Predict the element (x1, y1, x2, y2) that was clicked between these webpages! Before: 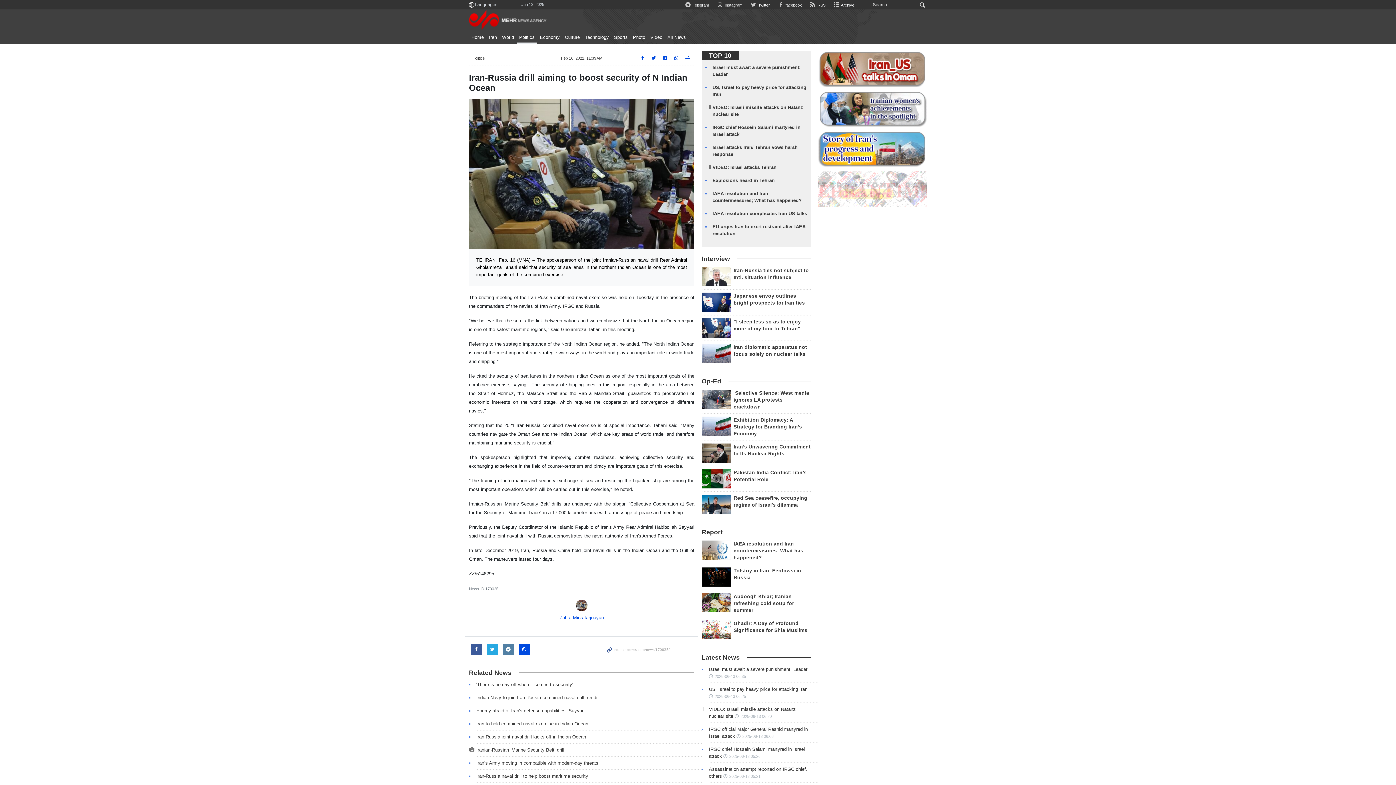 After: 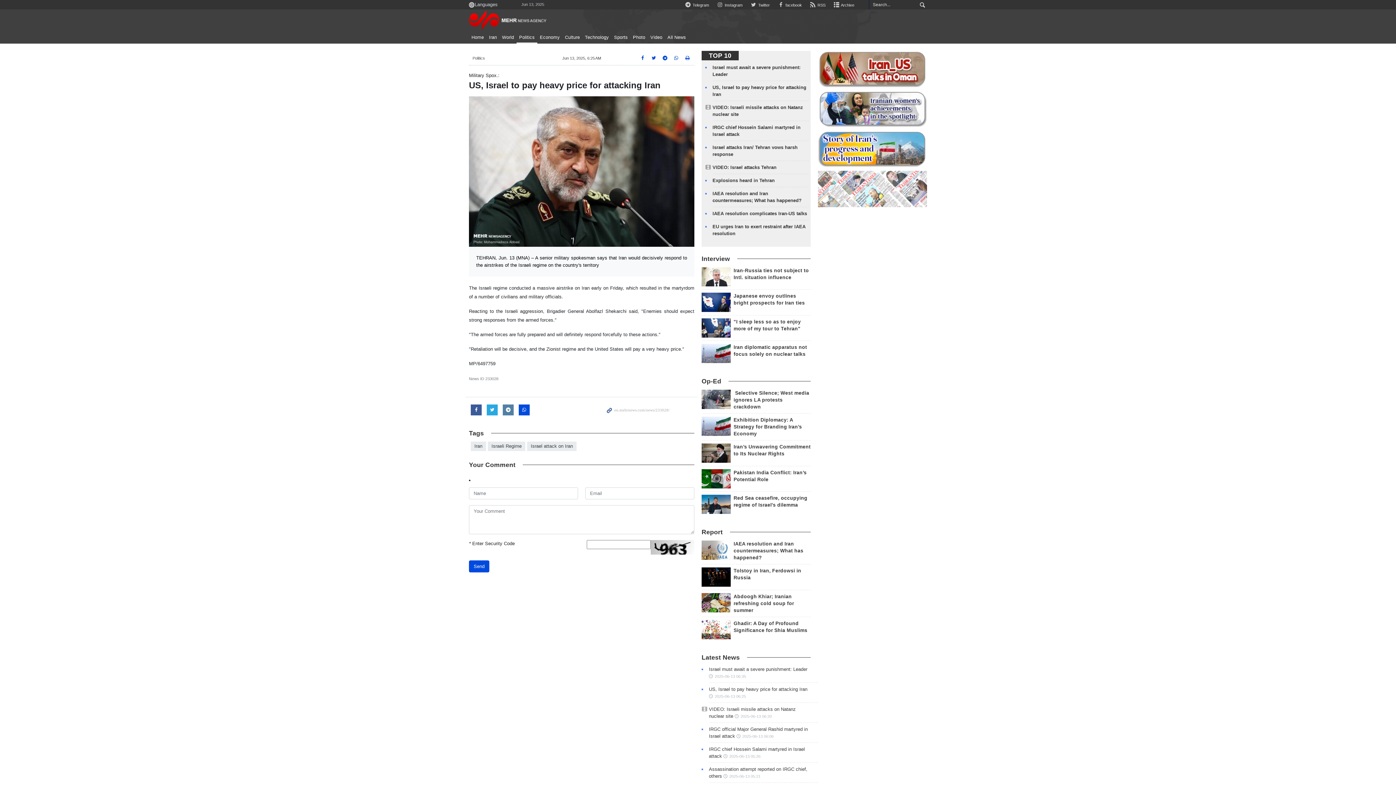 Action: bbox: (709, 693, 746, 699) label: 2025-06-13 06:25